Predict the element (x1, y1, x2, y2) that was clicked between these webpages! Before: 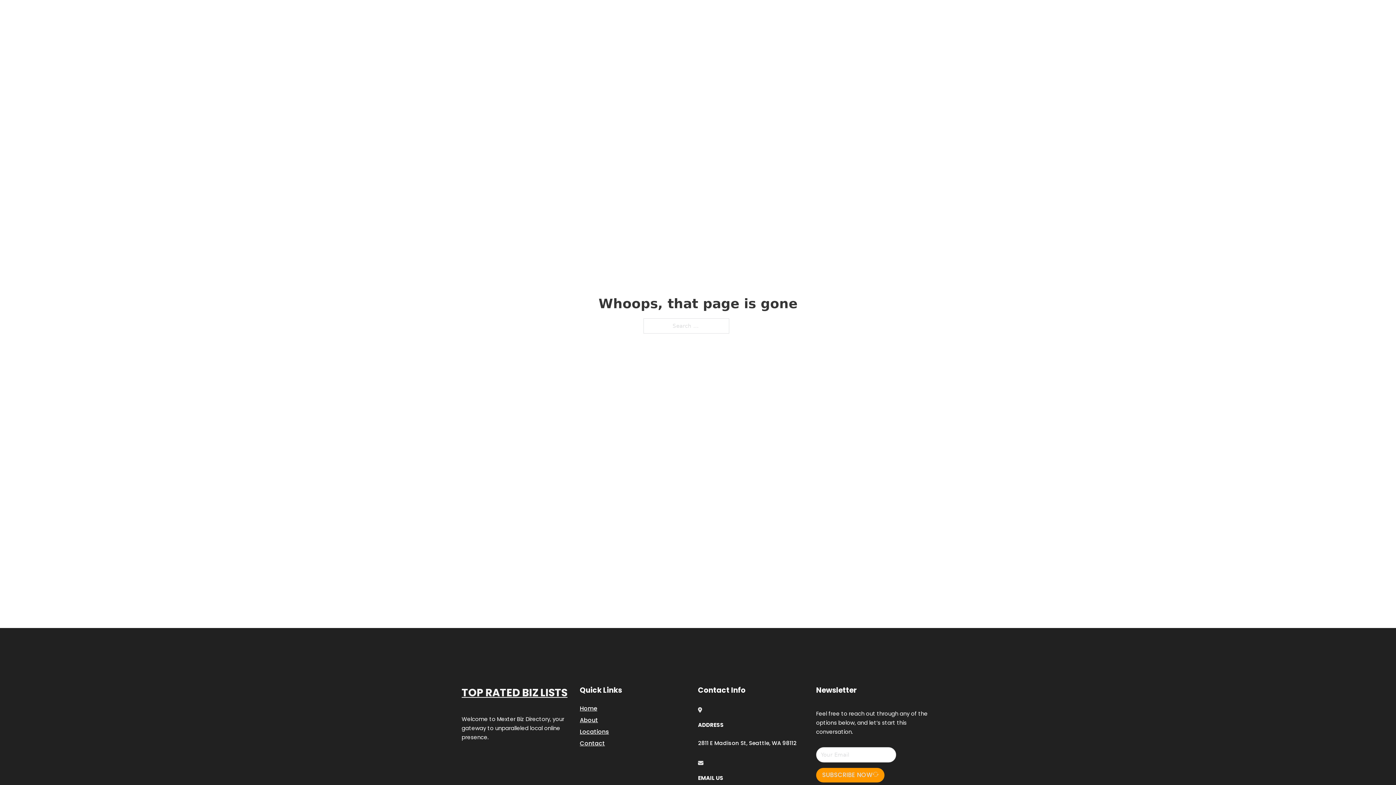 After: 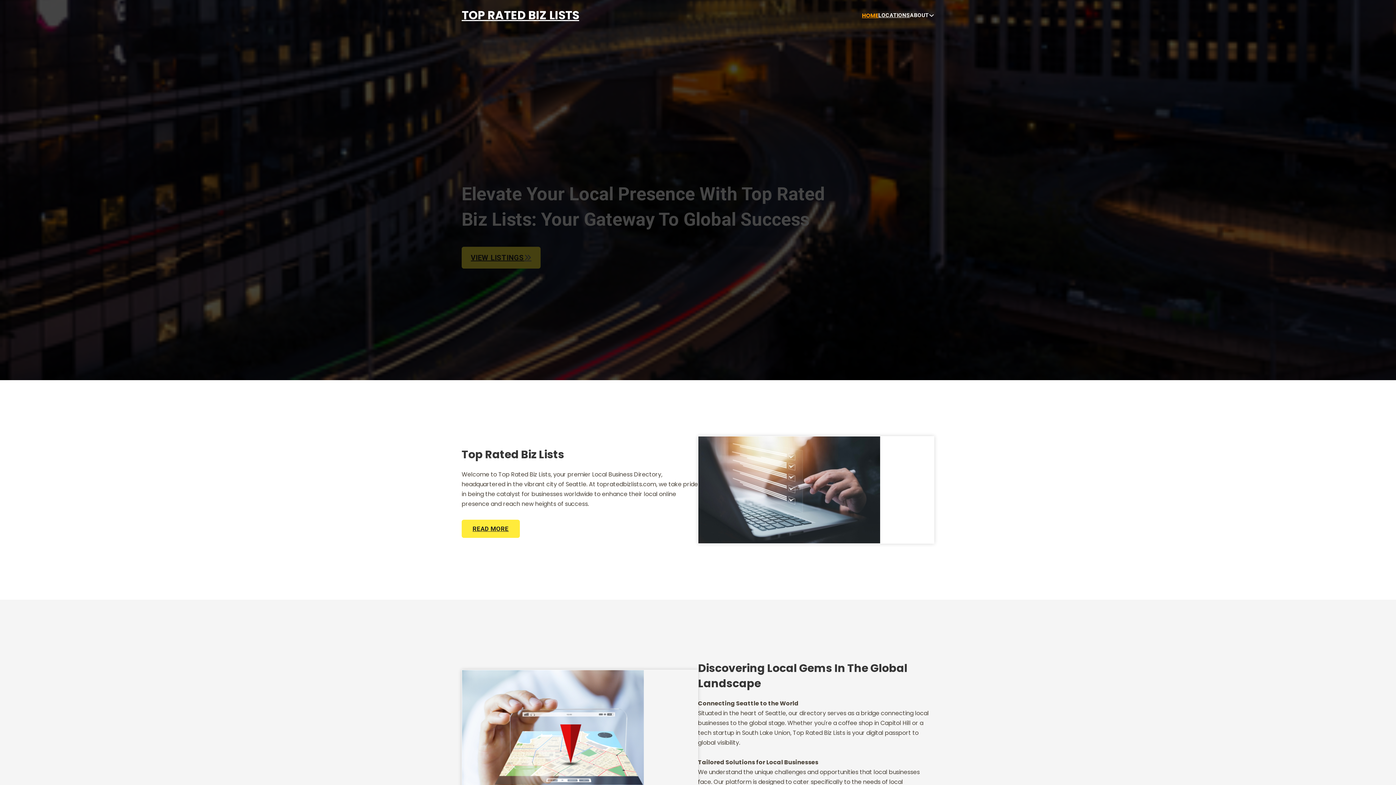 Action: label: TOP RATED BIZ LISTS bbox: (461, 5, 579, 25)